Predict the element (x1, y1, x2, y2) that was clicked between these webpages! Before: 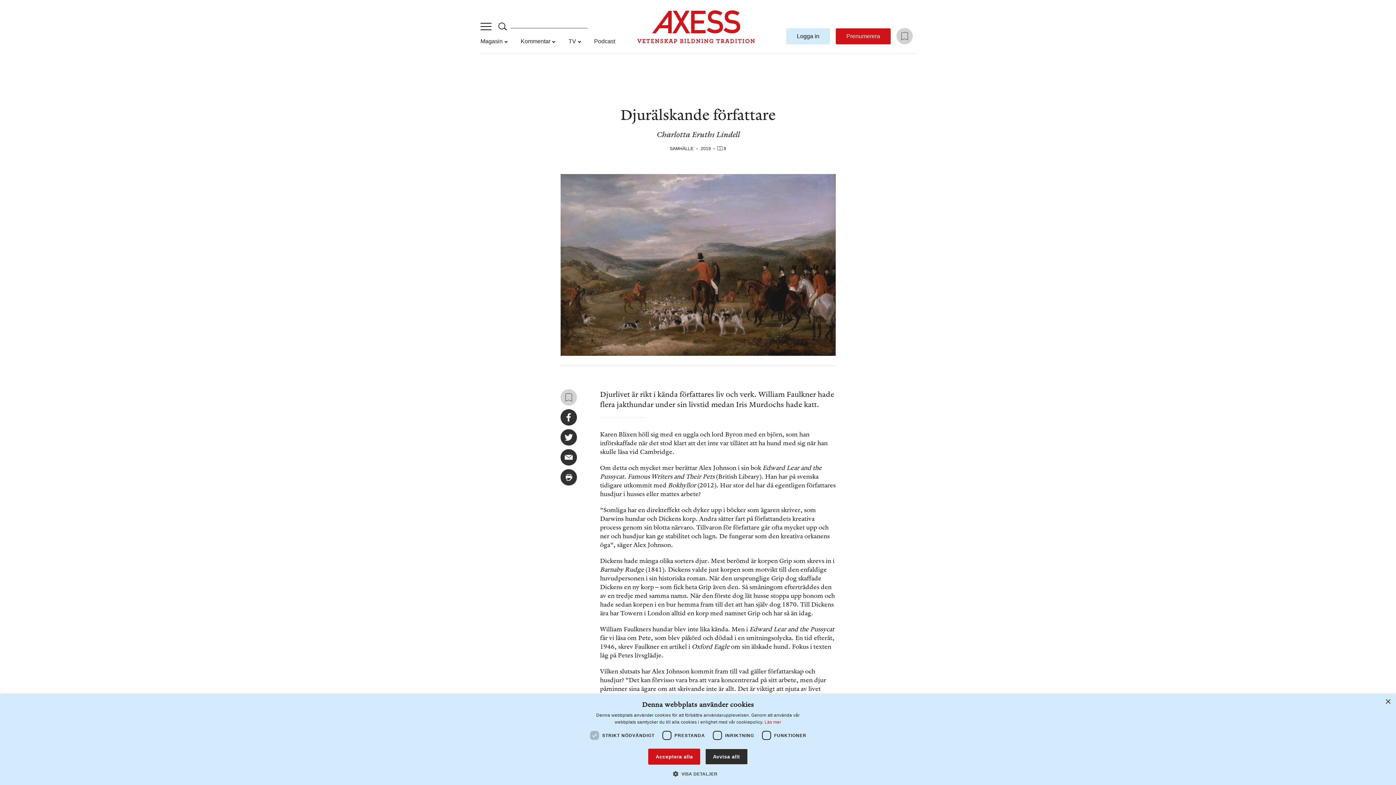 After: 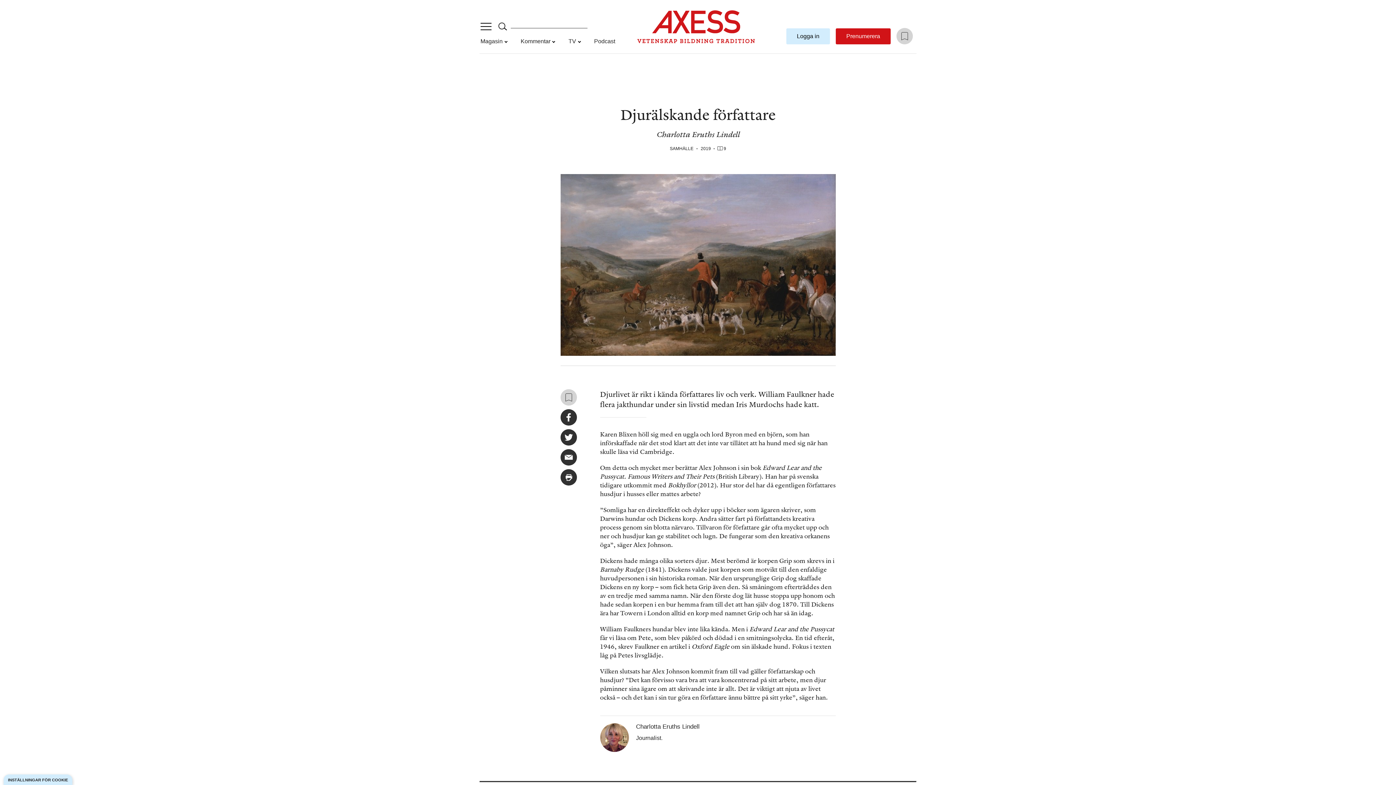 Action: bbox: (1385, 699, 1390, 705) label: Close